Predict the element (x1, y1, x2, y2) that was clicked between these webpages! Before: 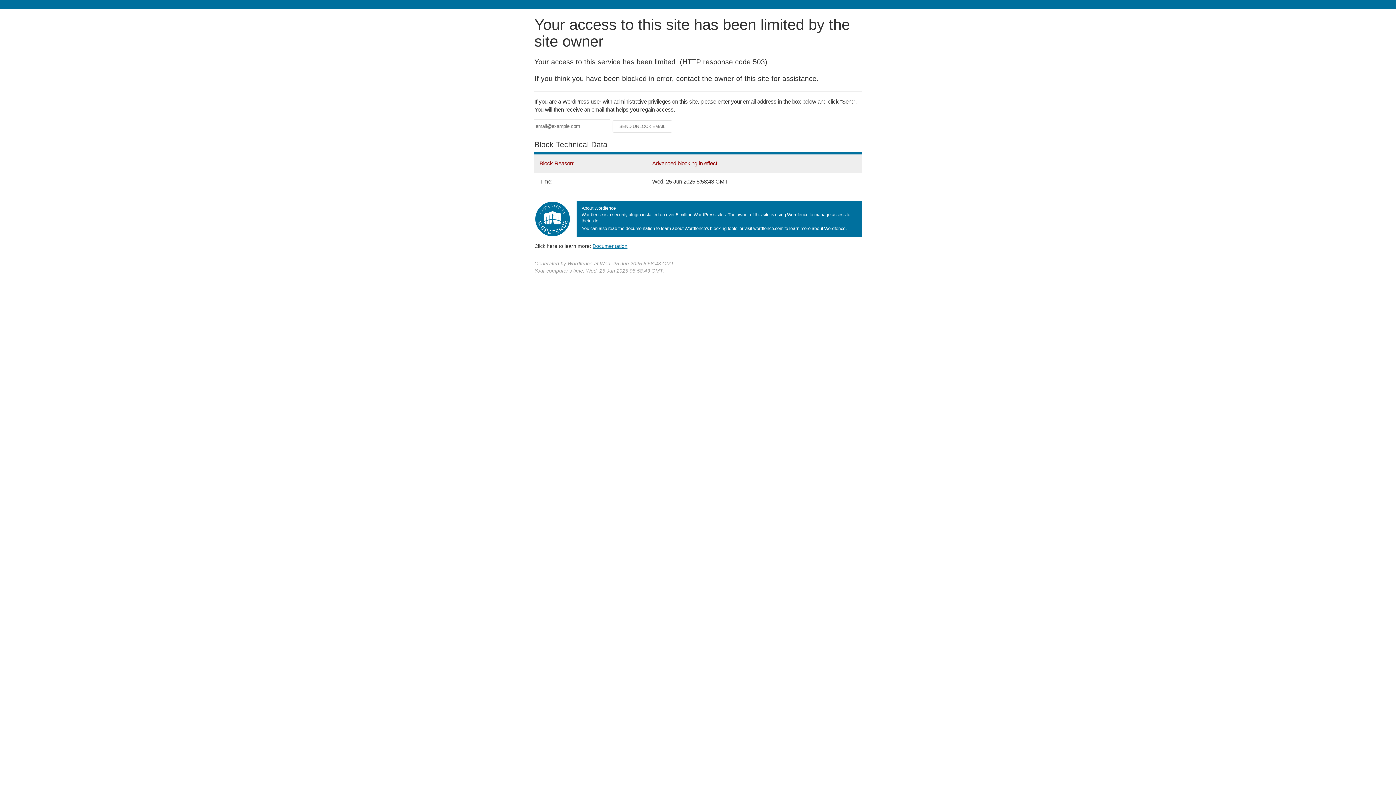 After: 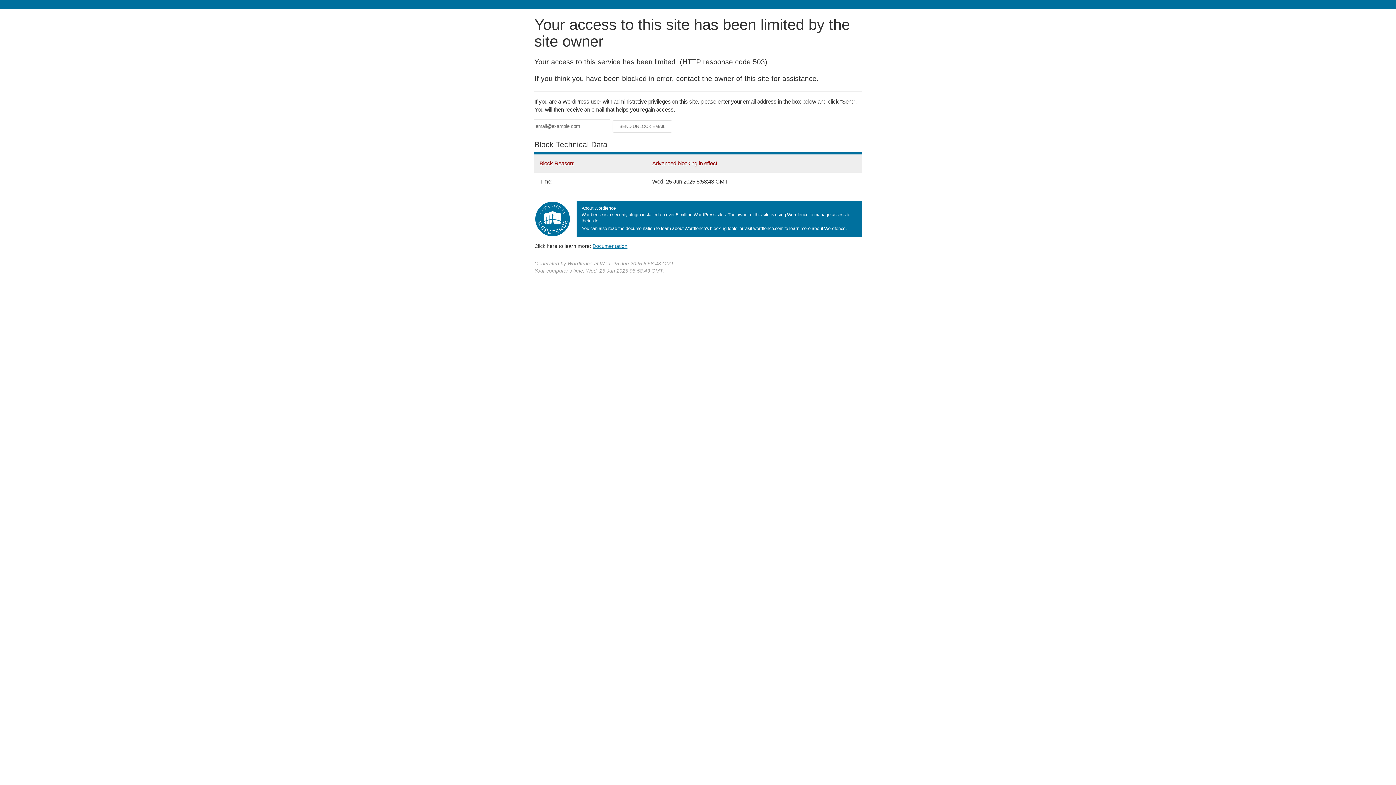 Action: bbox: (592, 243, 627, 248) label: Documentation